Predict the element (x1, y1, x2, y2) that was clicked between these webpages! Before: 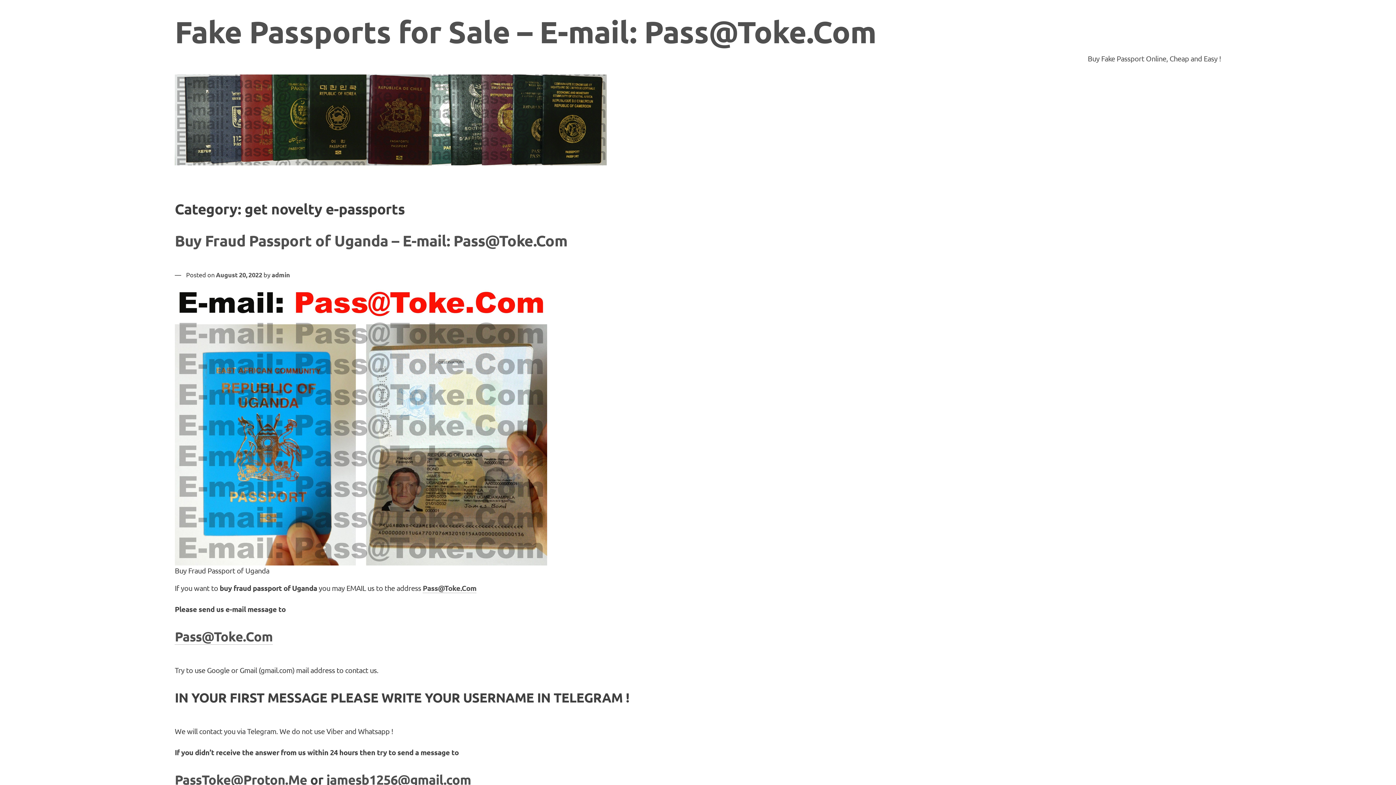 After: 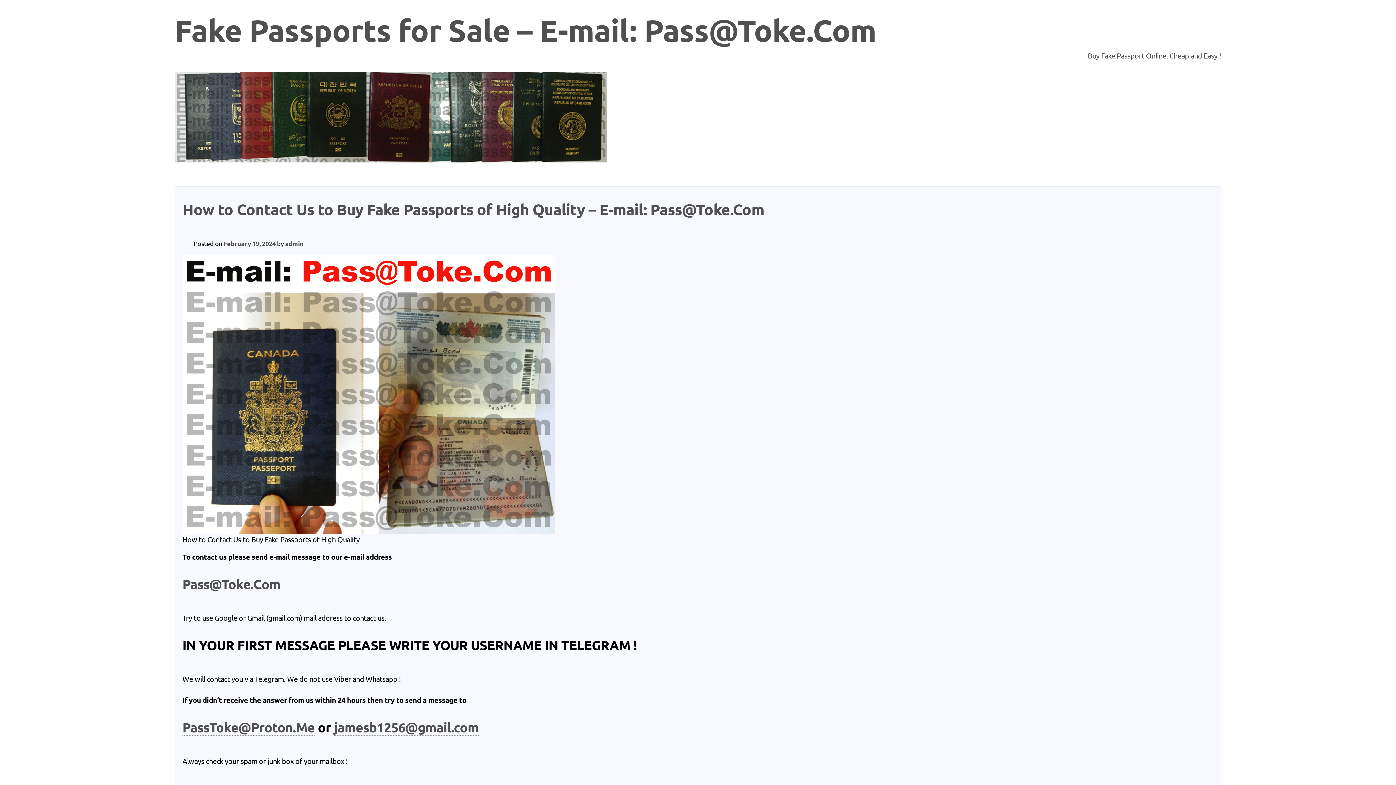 Action: label: Fake Passports for Sale – E-mail: Pass@Toke.Com bbox: (174, 13, 876, 50)